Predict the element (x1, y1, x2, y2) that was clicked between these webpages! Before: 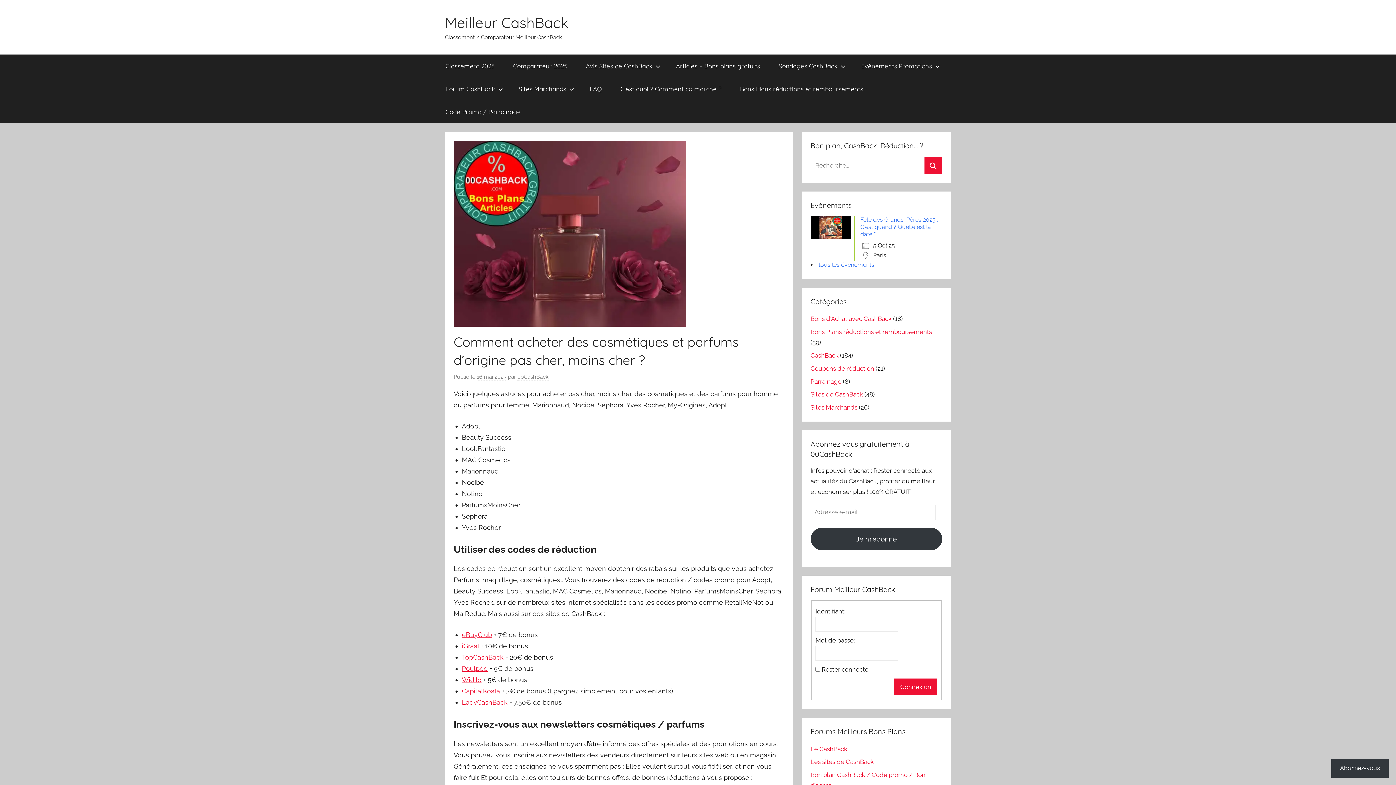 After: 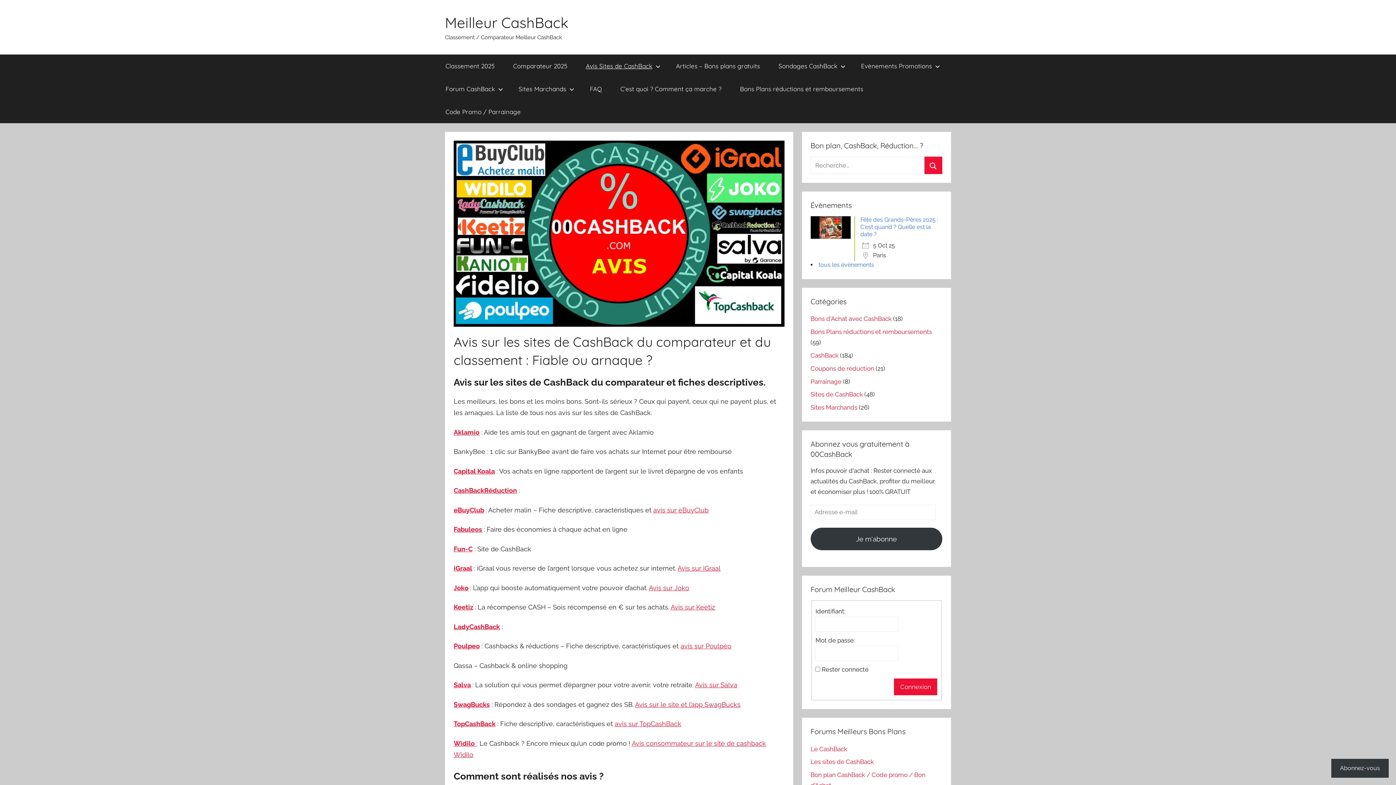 Action: bbox: (576, 54, 666, 77) label: Avis Sites de CashBack